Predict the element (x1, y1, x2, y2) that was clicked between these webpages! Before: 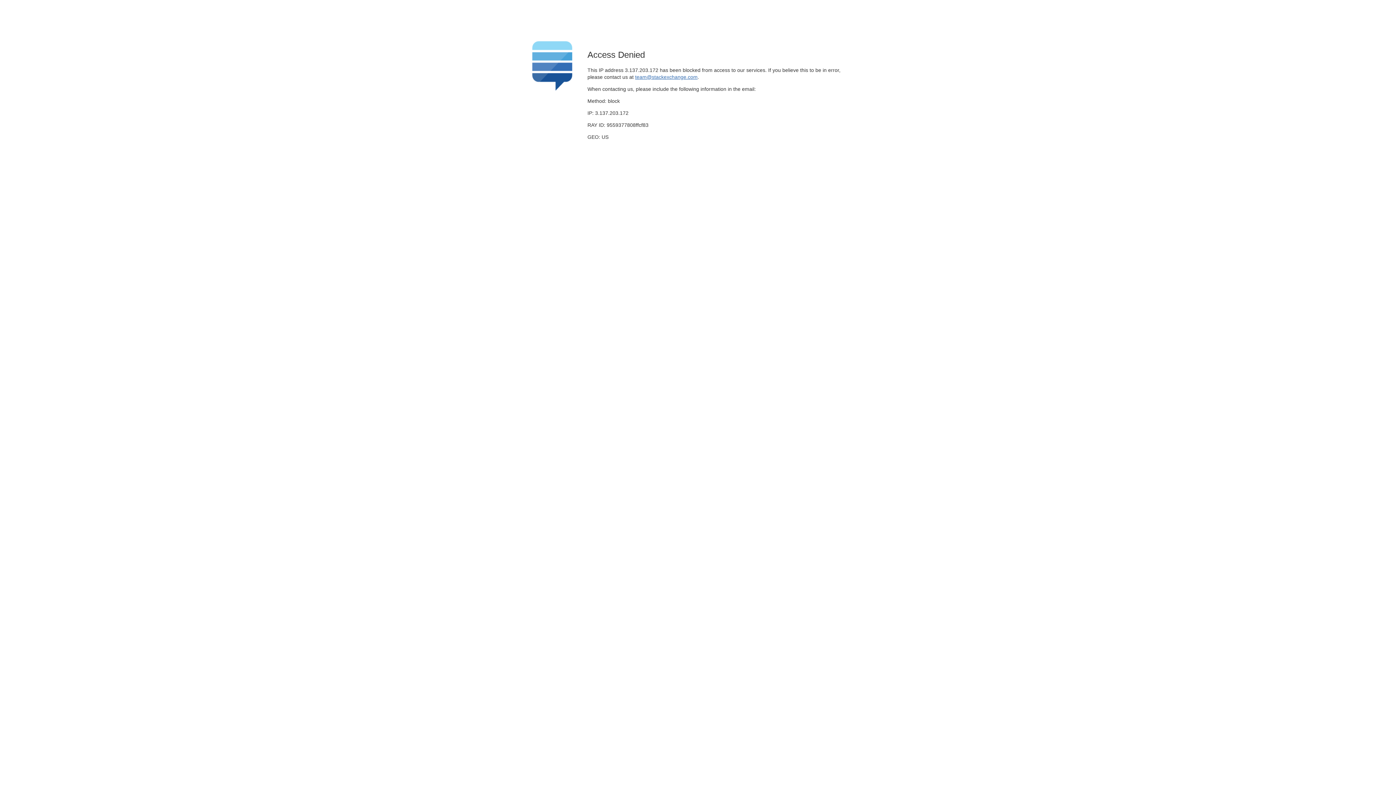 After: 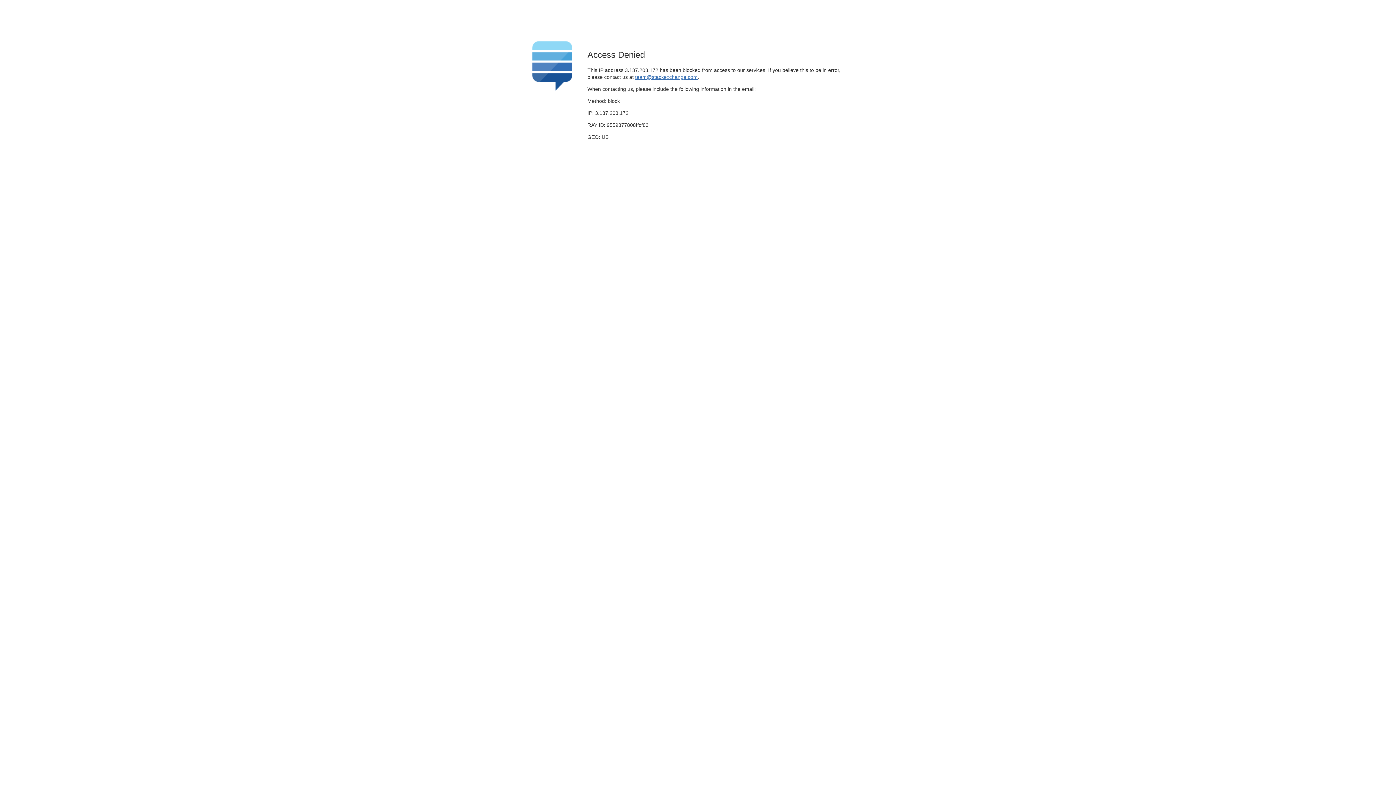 Action: label: team@stackexchange.com bbox: (635, 74, 697, 79)